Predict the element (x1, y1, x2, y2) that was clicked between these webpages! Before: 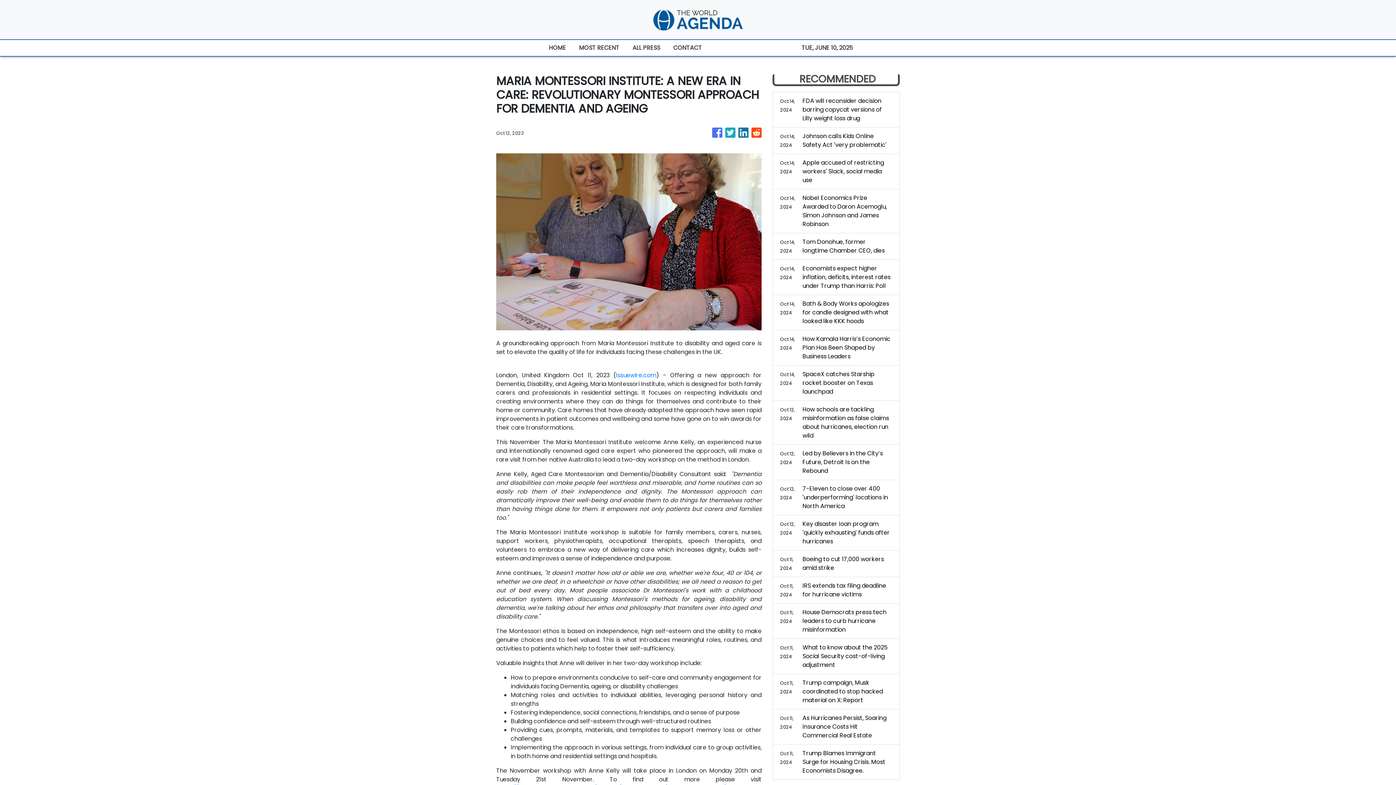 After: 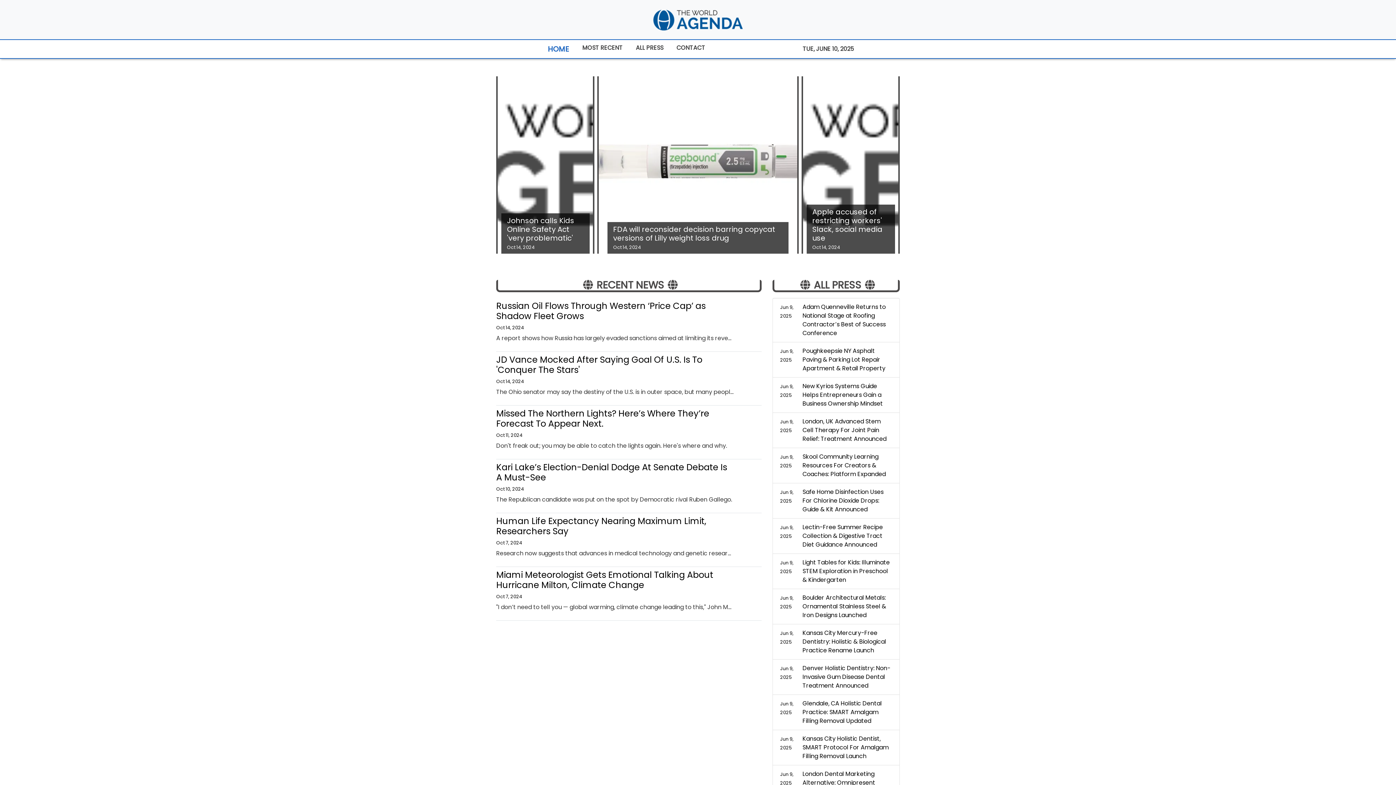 Action: bbox: (542, 40, 572, 56) label: HOME